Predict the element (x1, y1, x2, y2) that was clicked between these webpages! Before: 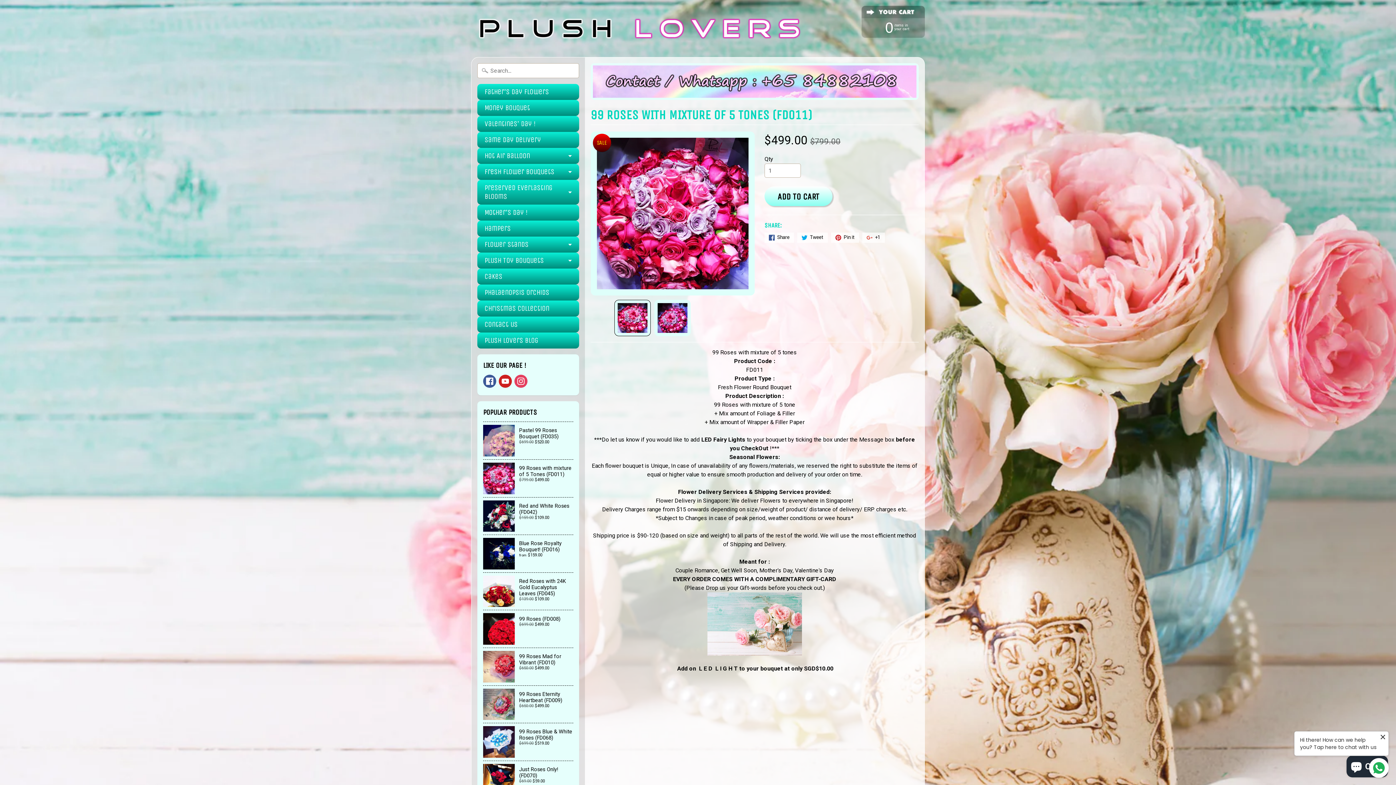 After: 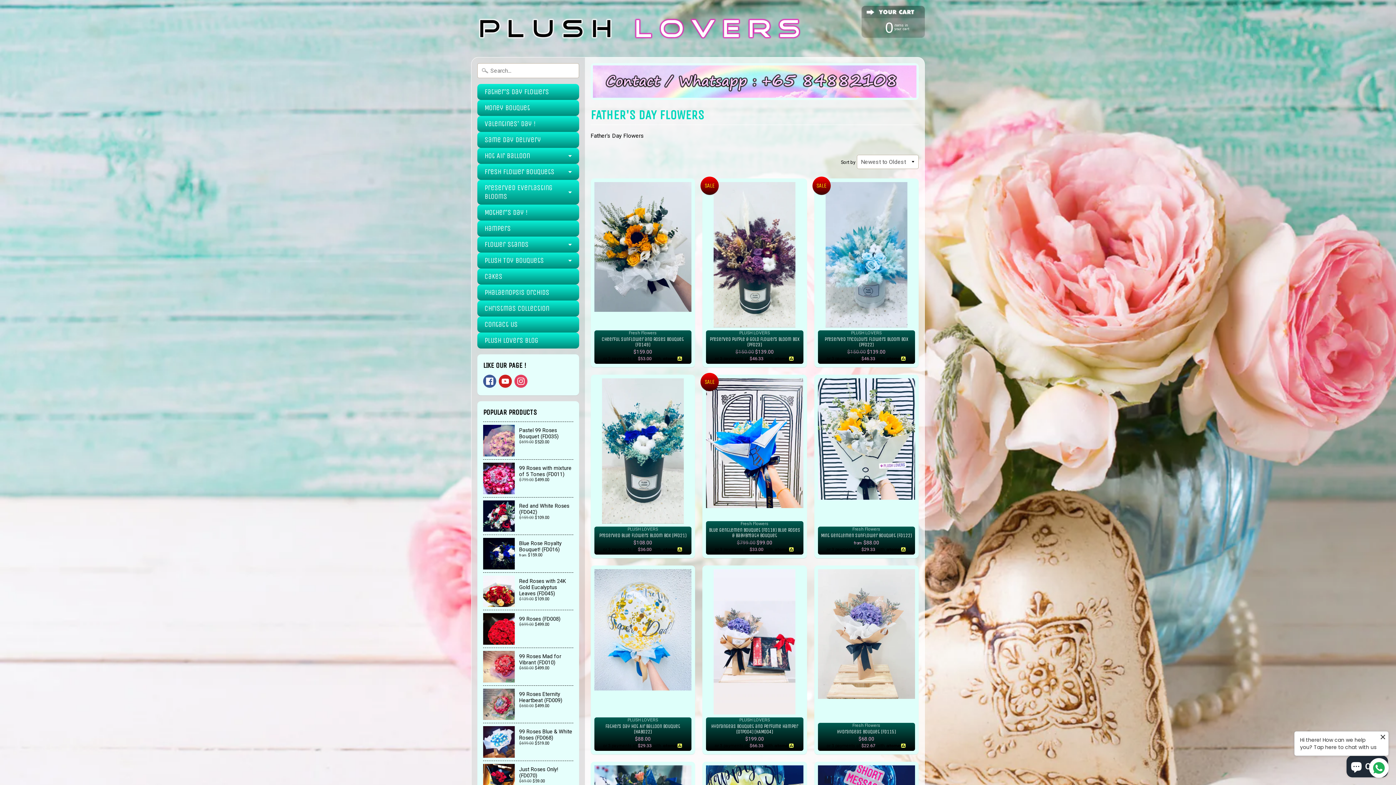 Action: label: Father's Day Flowers bbox: (477, 84, 579, 100)